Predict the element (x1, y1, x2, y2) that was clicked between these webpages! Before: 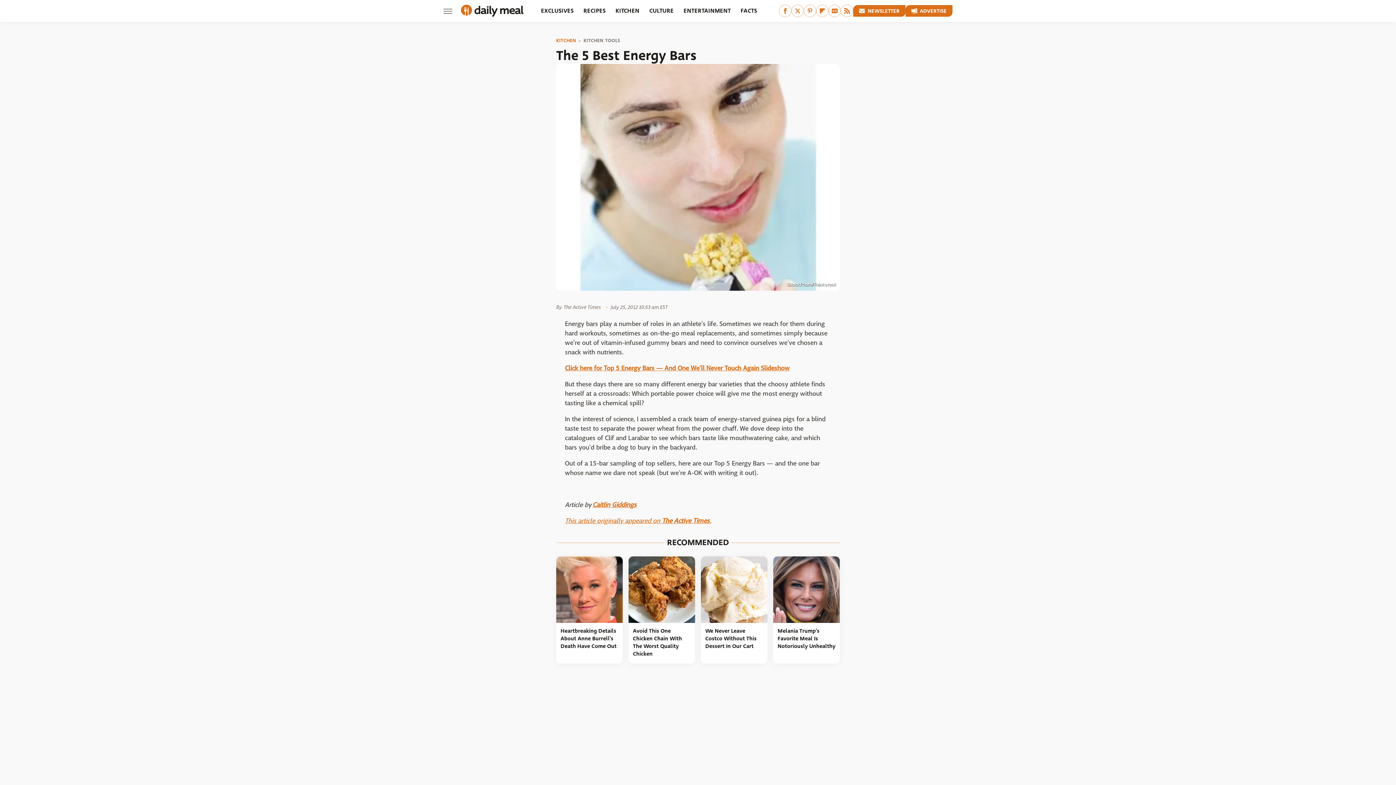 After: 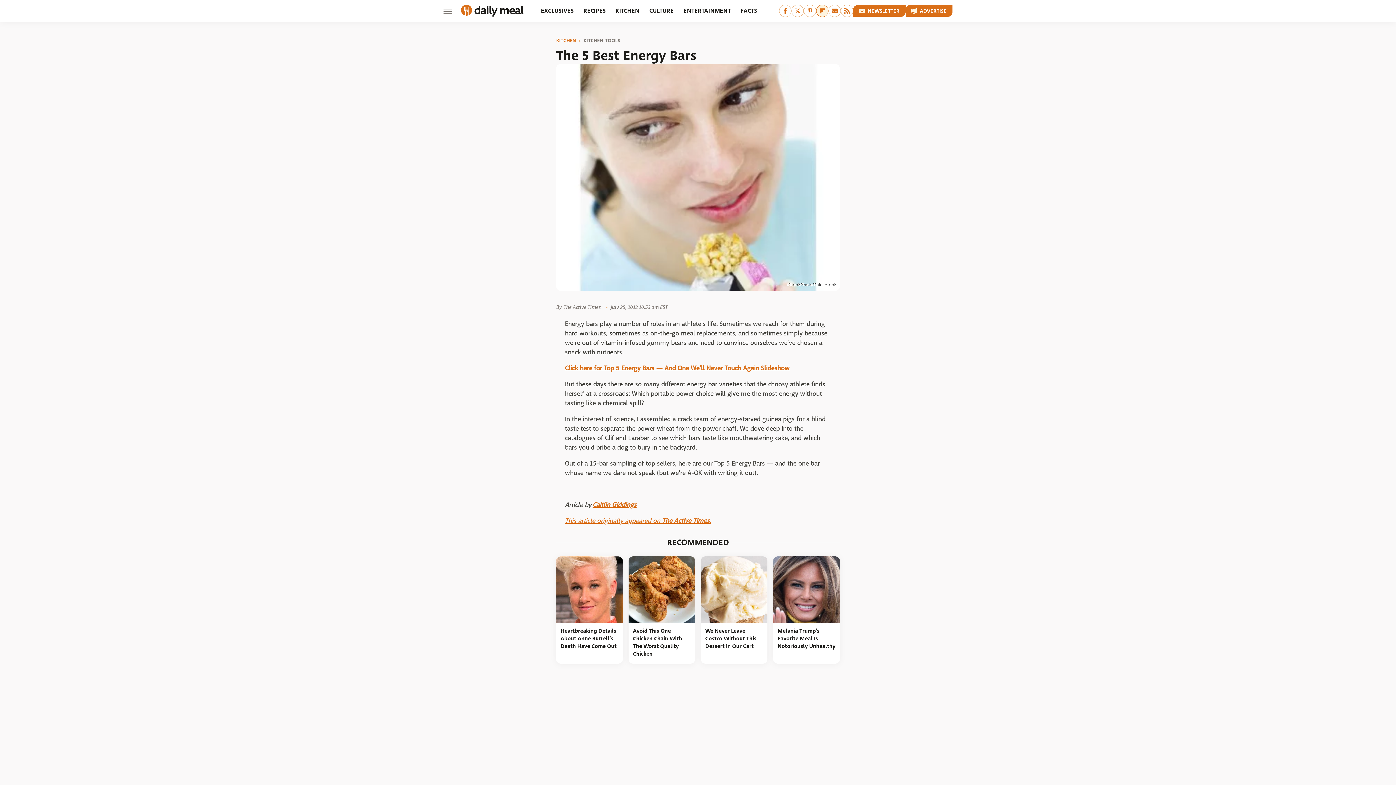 Action: label: Flipboard bbox: (816, 4, 828, 17)